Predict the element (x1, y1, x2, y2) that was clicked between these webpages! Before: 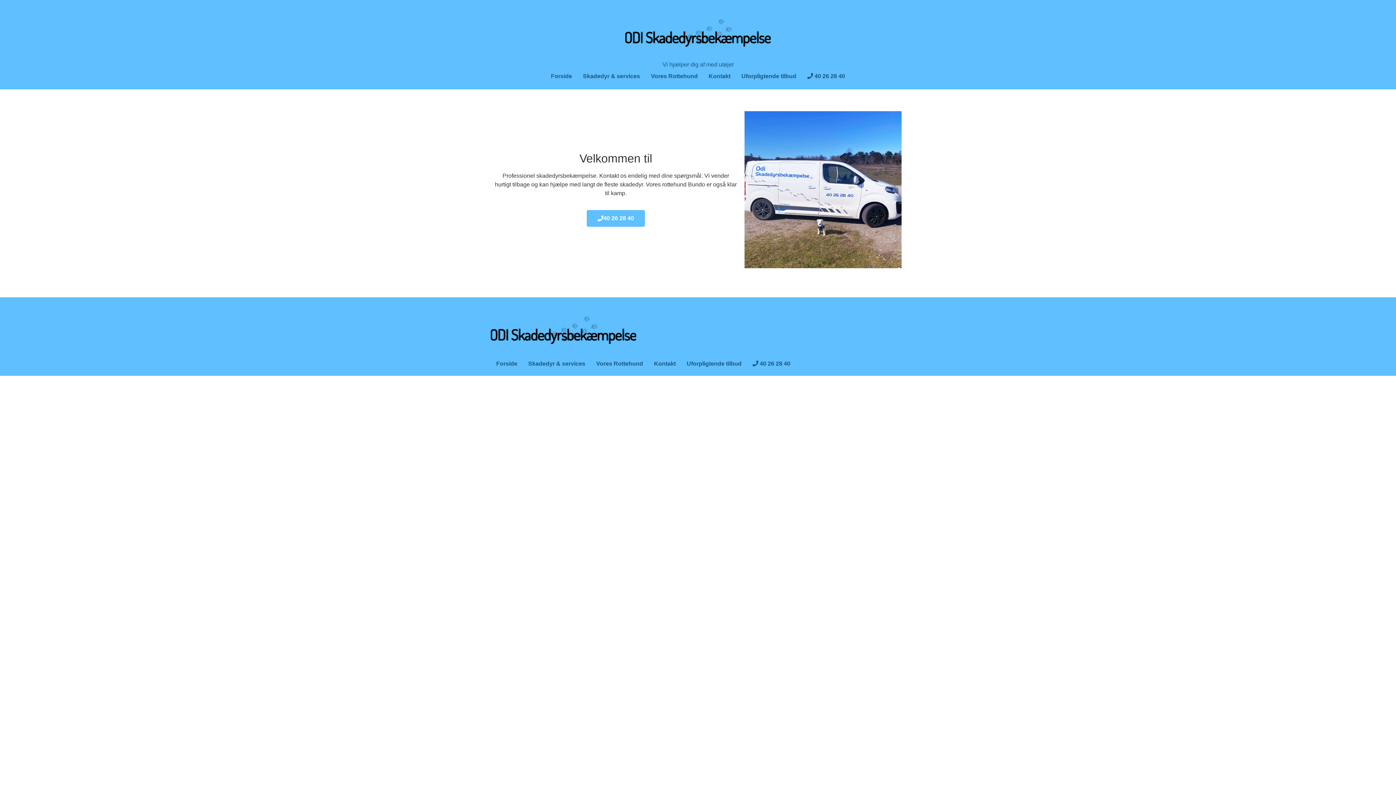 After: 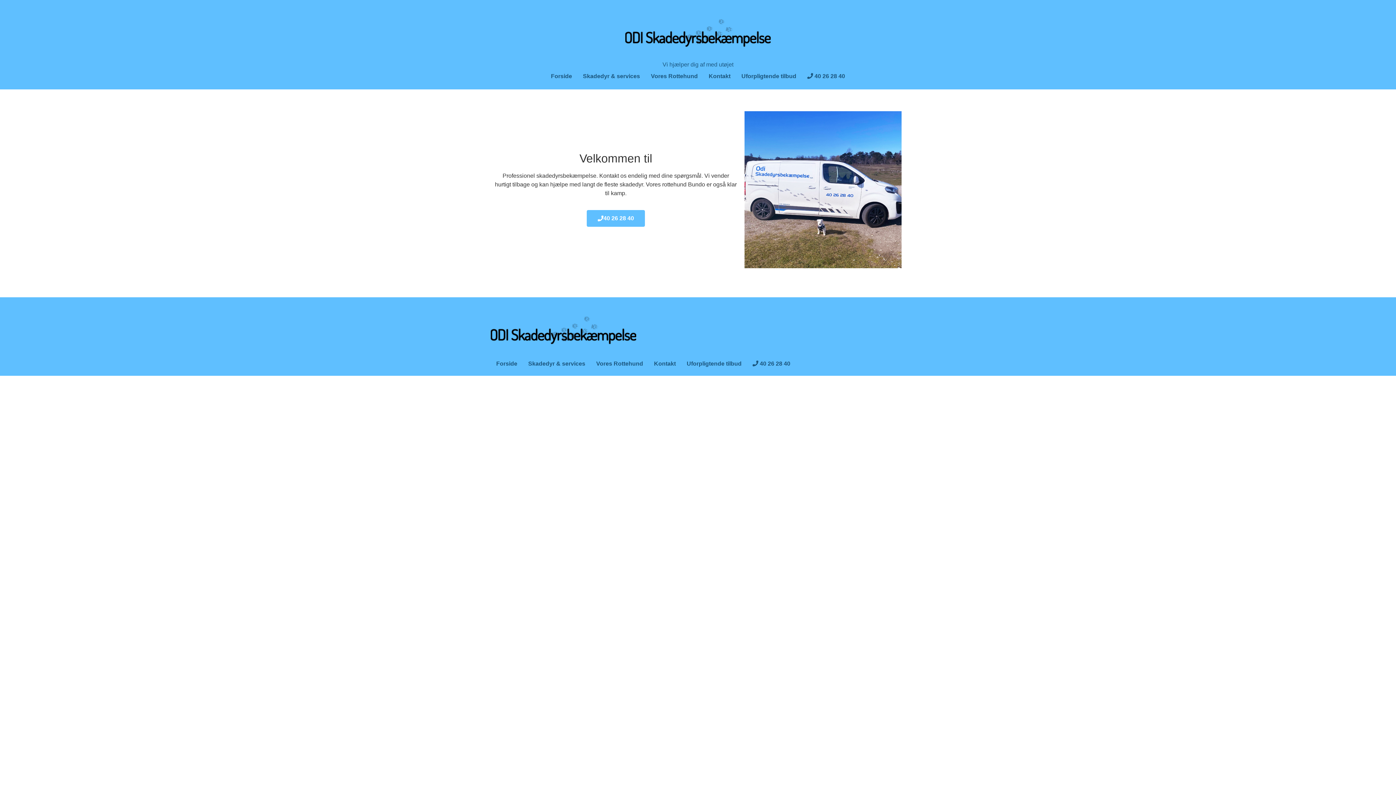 Action: bbox: (802, 69, 850, 83) label:  40 26 28 40